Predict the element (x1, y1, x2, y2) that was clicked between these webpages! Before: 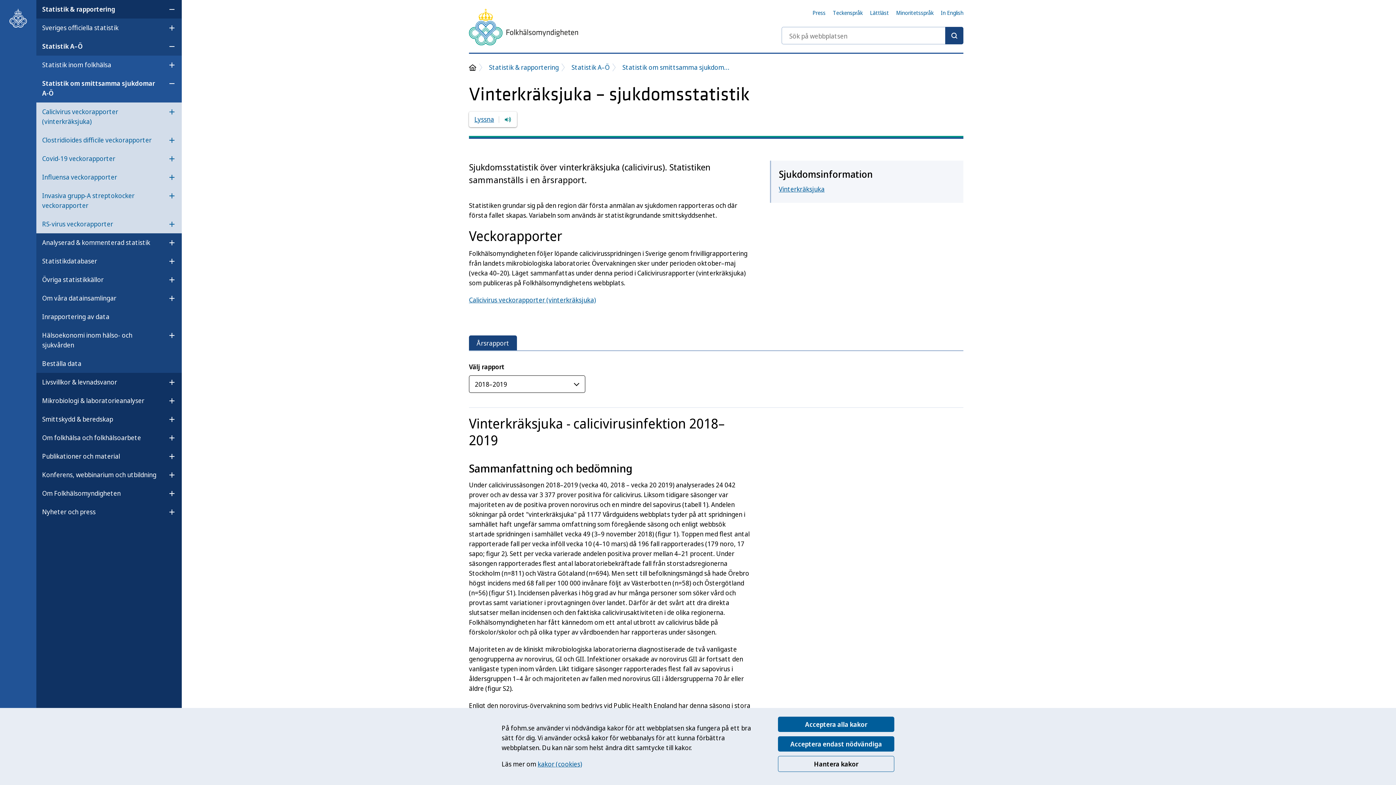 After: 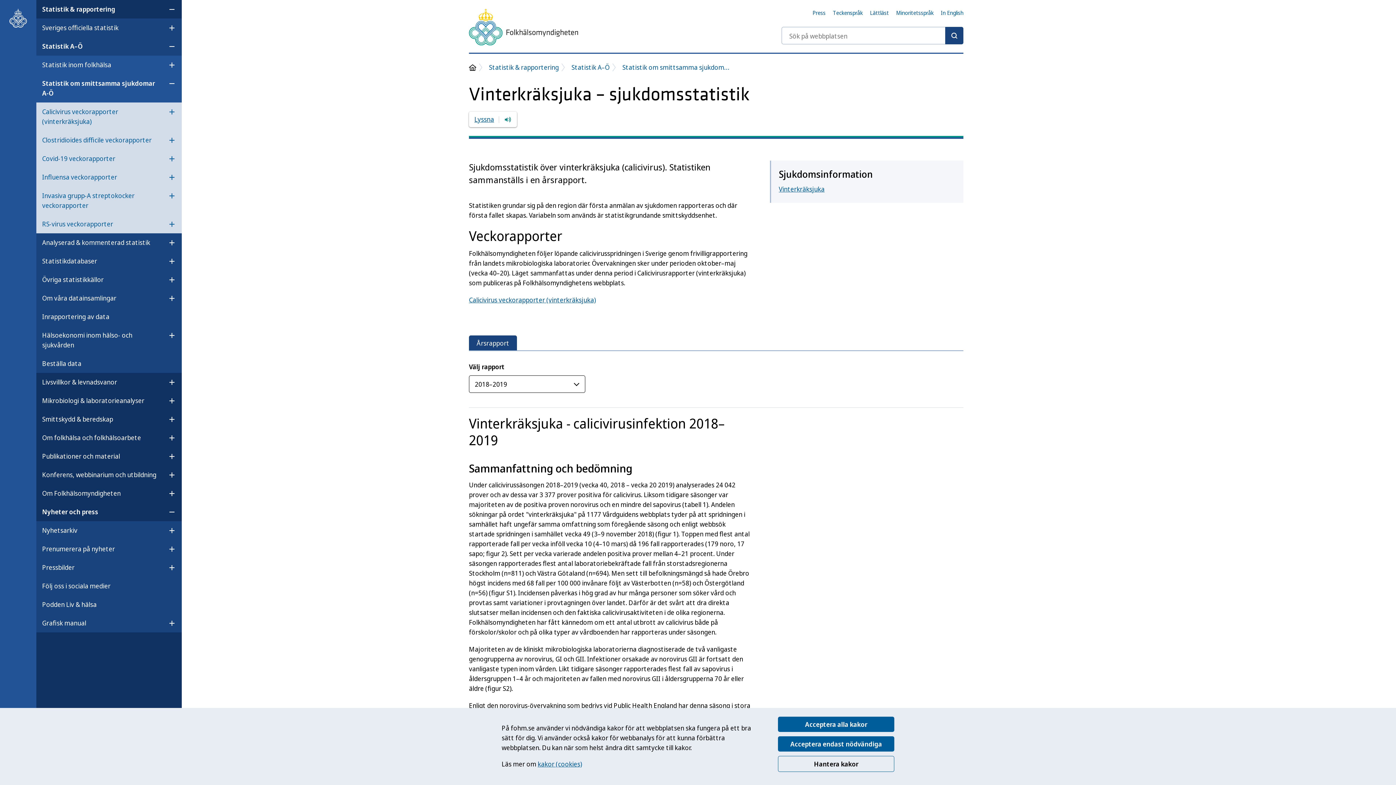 Action: bbox: (162, 505, 181, 519) label: Öppna undermeny för Nyheter och press